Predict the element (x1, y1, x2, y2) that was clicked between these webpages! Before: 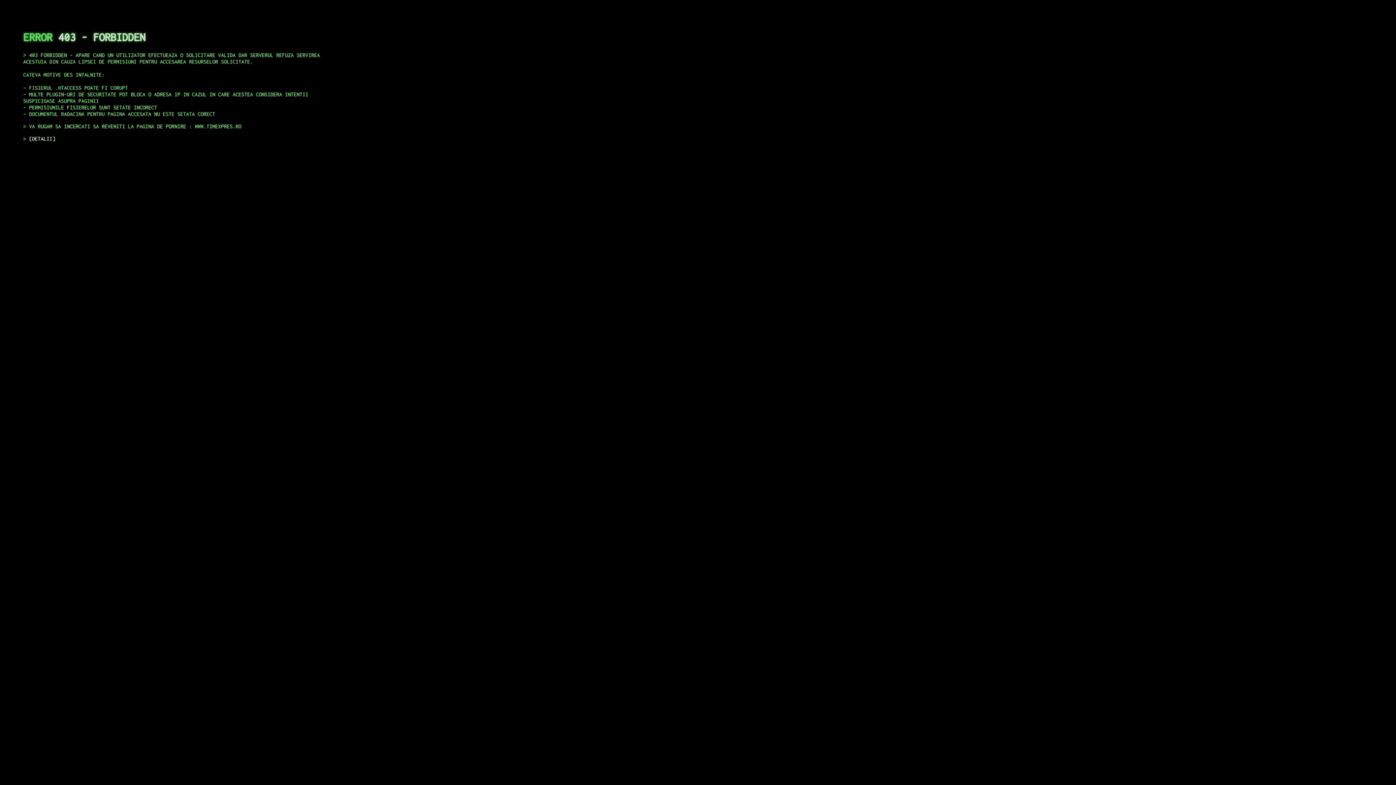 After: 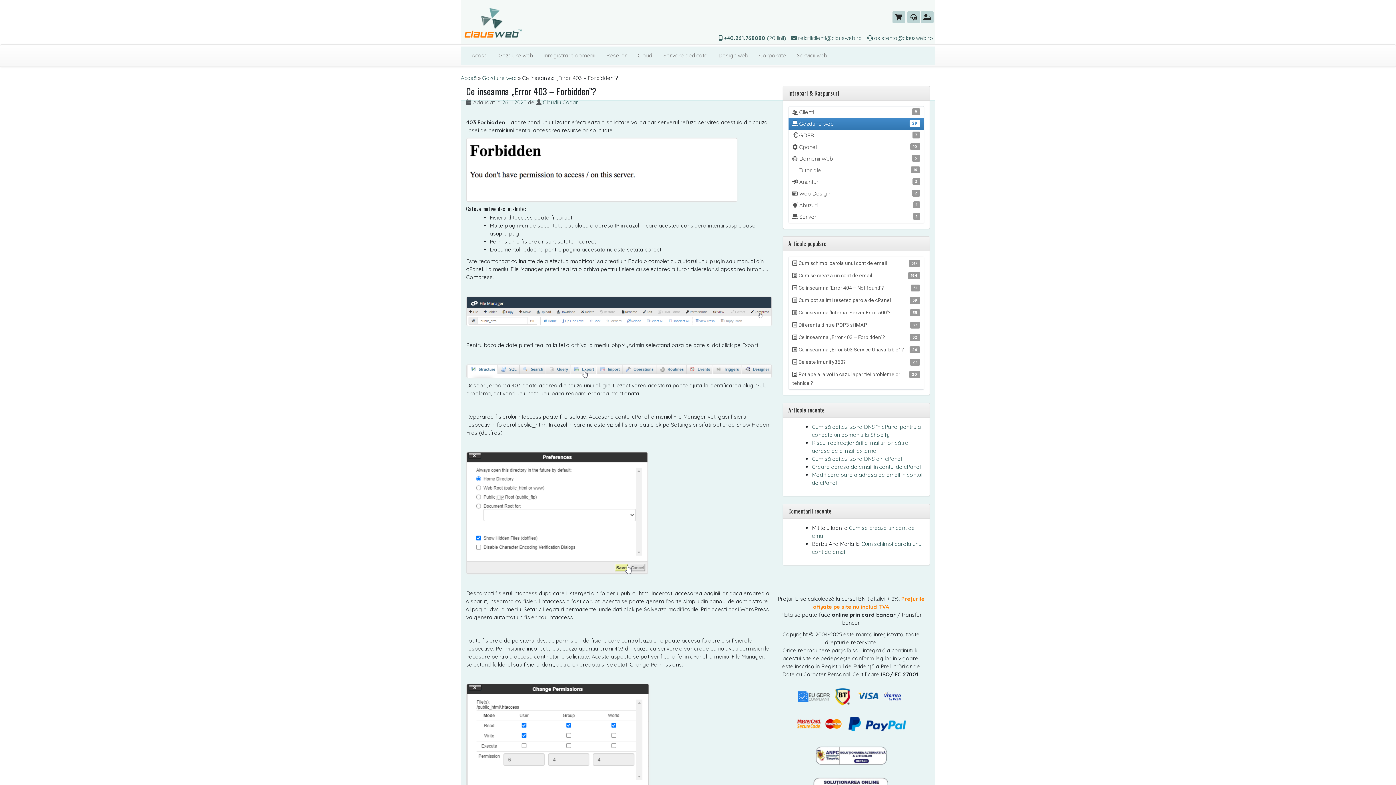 Action: label: DETALII bbox: (29, 135, 55, 141)